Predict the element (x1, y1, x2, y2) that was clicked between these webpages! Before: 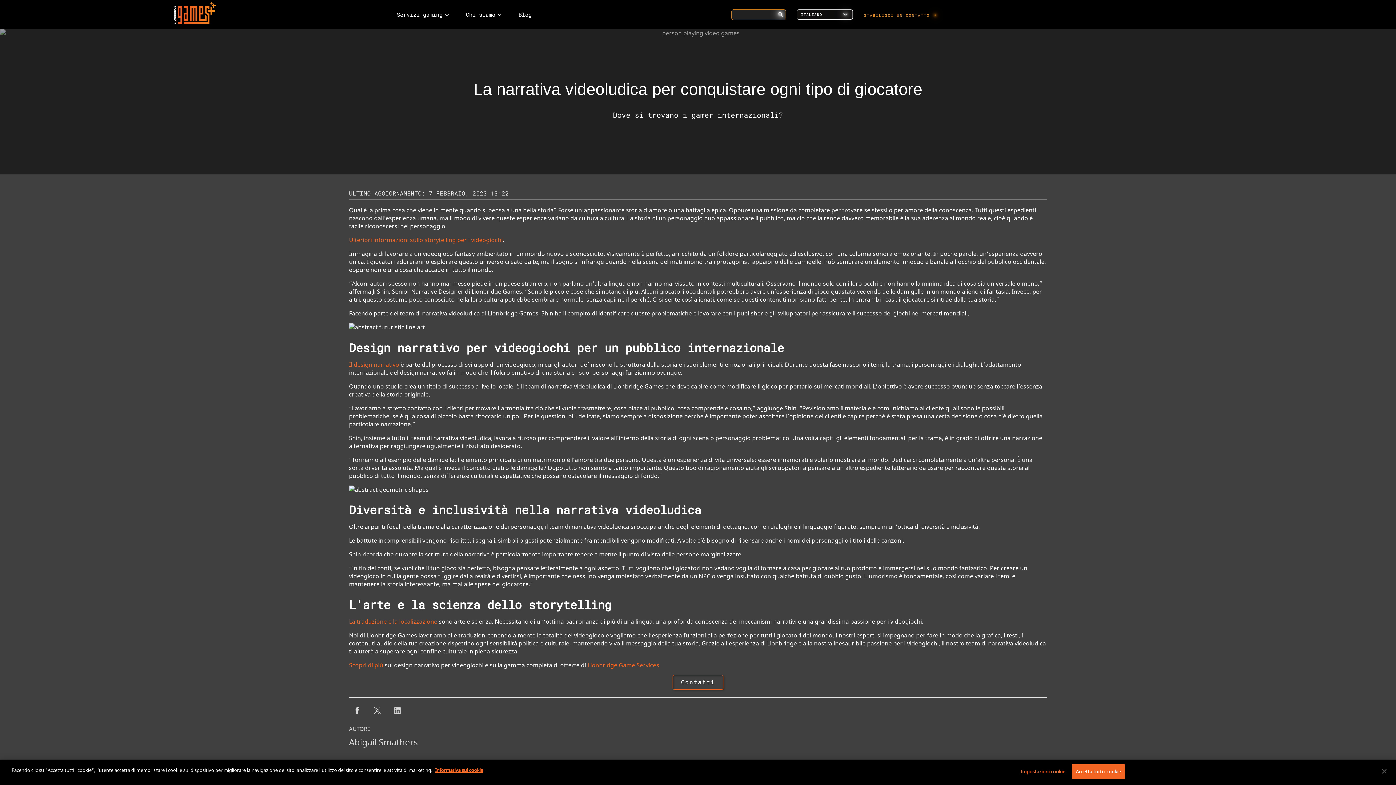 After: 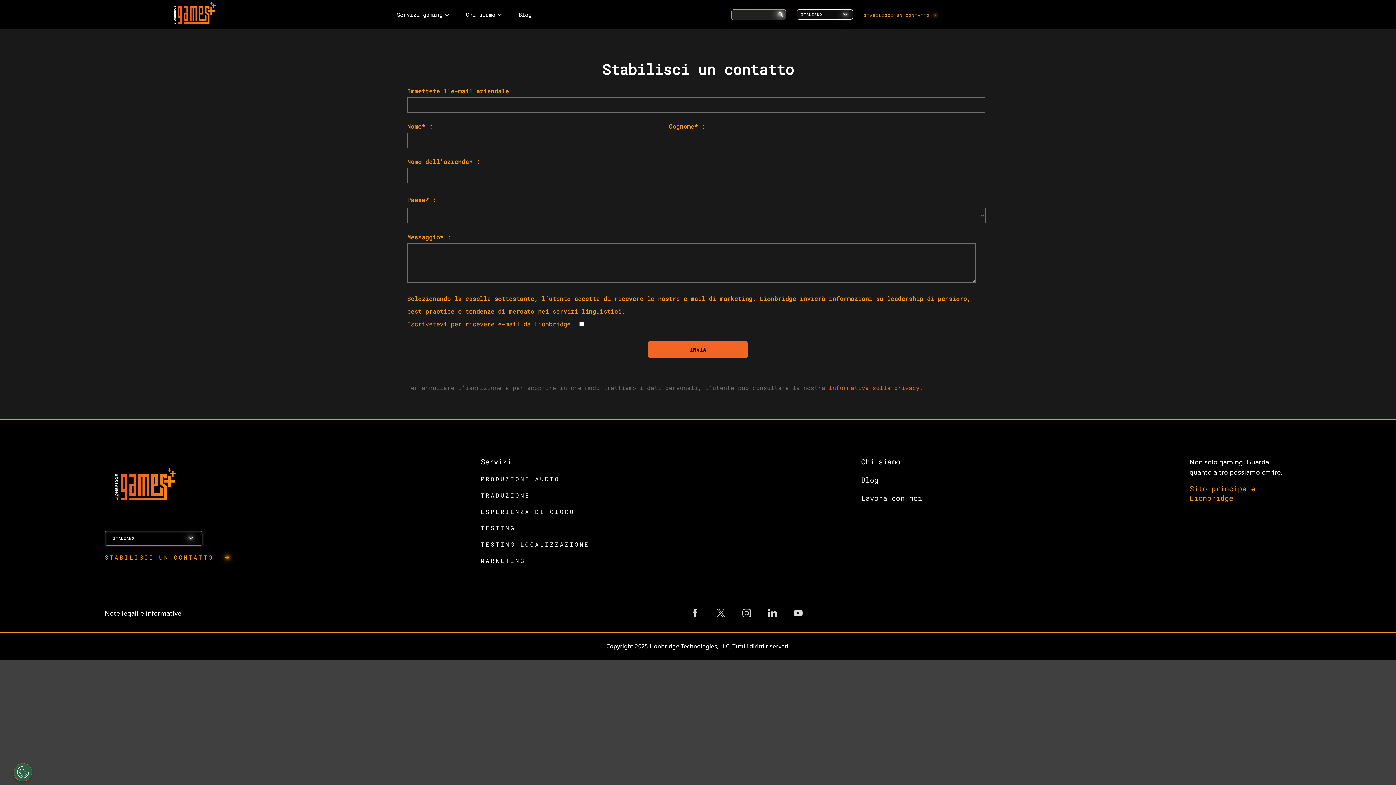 Action: bbox: (672, 675, 723, 690) label: Contatti